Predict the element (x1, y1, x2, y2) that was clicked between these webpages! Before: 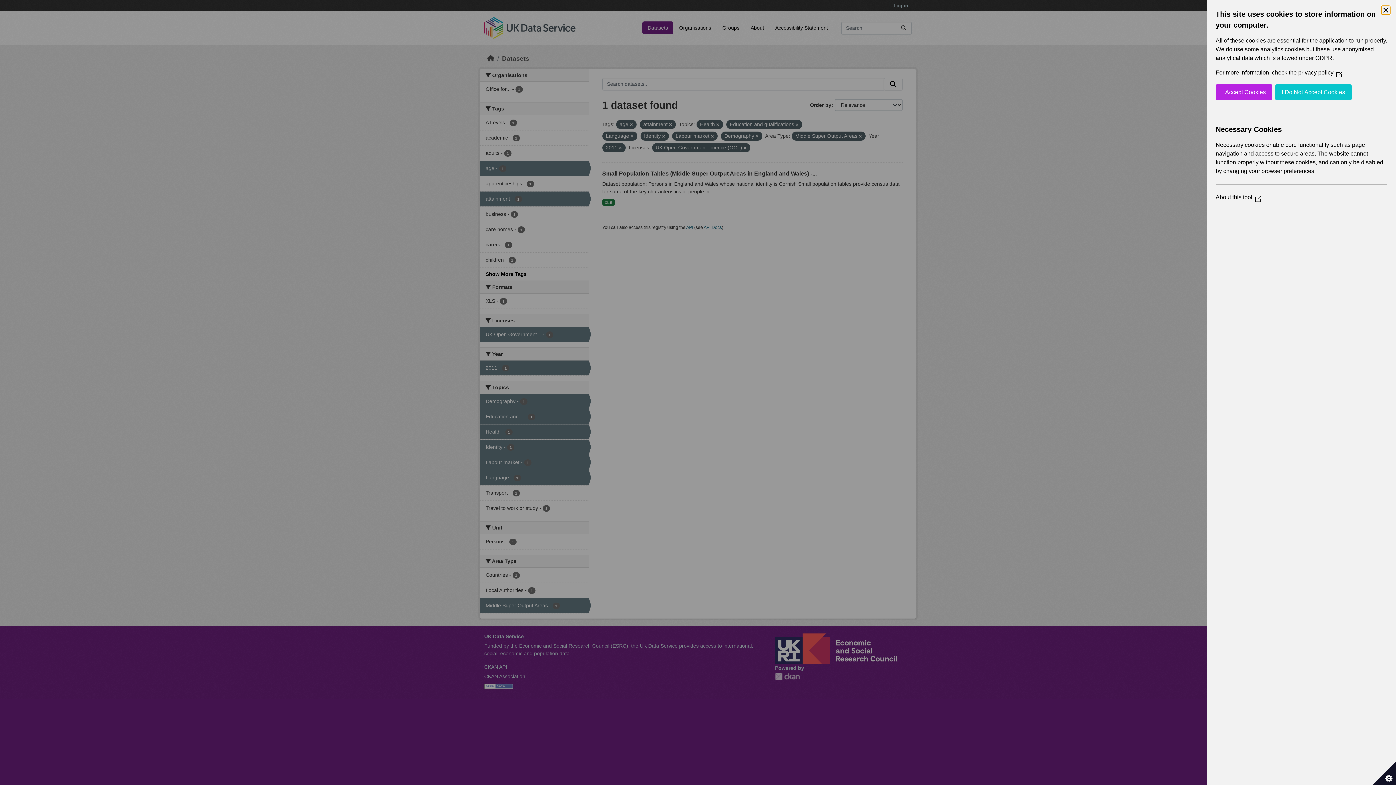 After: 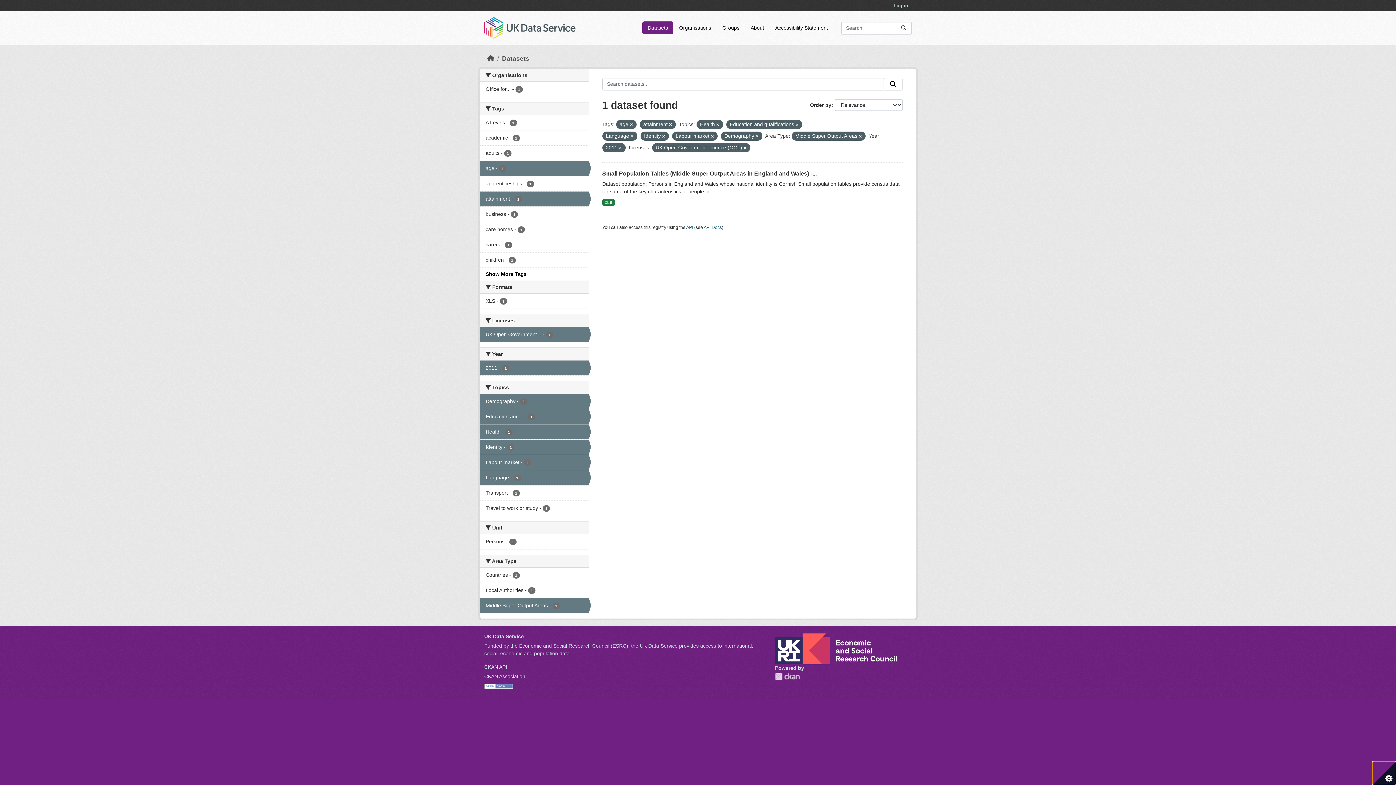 Action: bbox: (1373, 762, 1396, 785) label: Set cookie preferences